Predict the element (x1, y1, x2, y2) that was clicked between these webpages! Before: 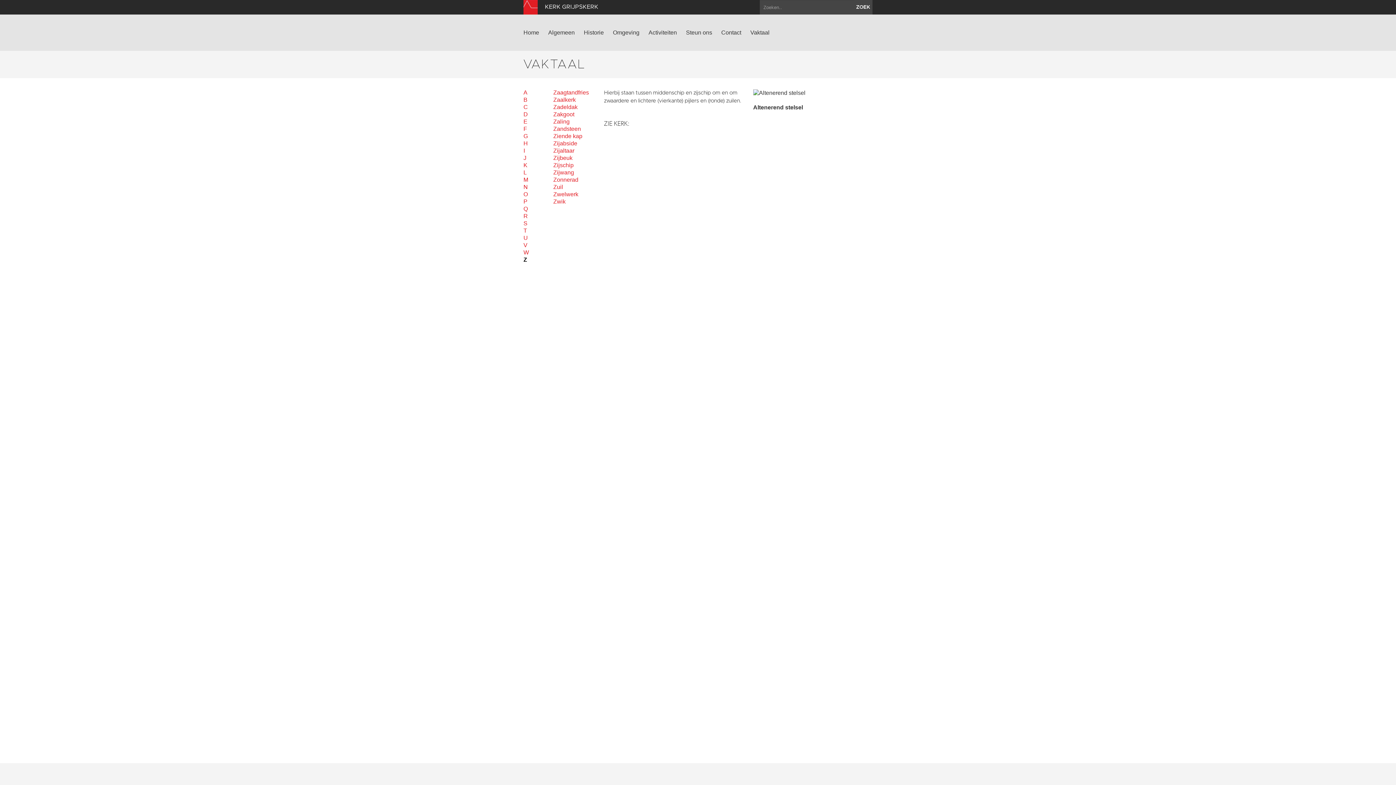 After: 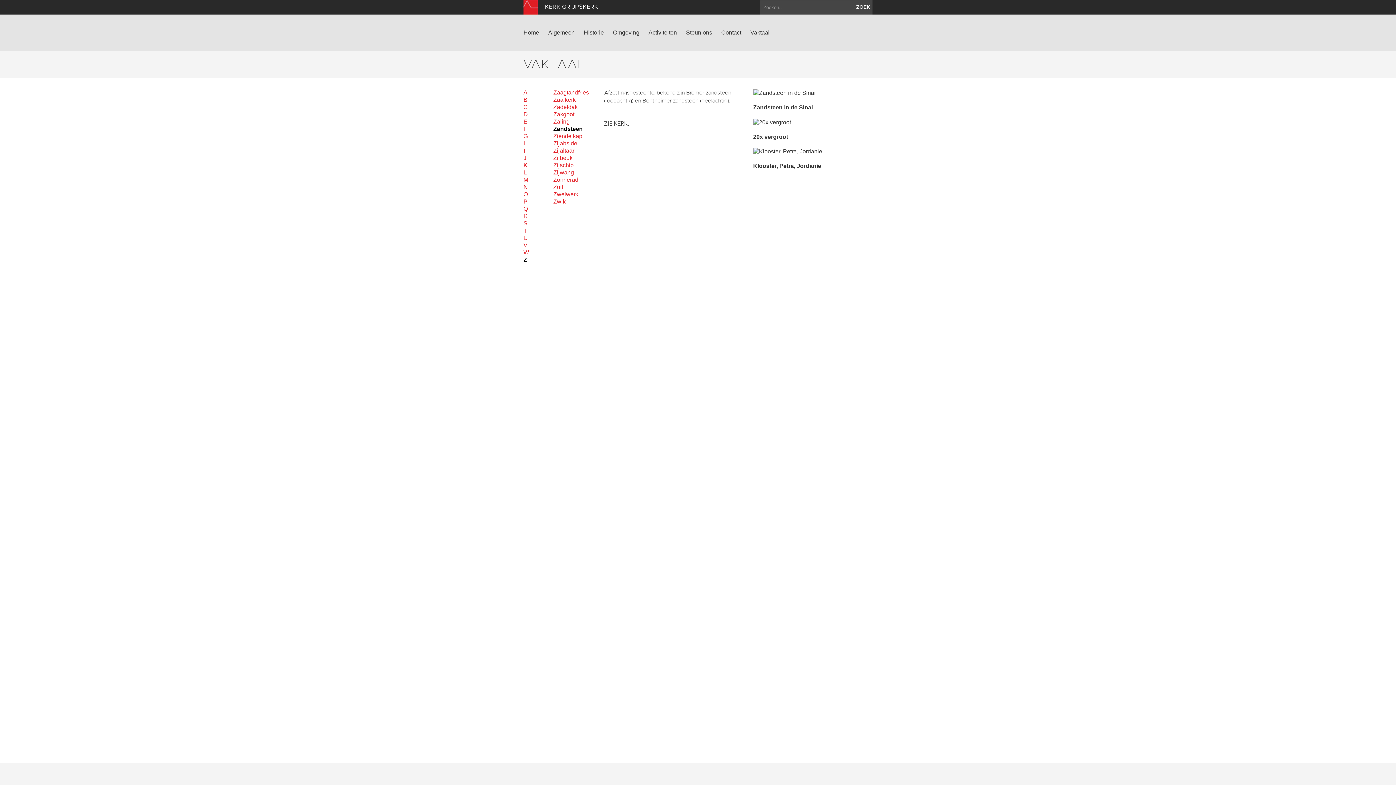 Action: bbox: (553, 125, 604, 132) label: Zandsteen